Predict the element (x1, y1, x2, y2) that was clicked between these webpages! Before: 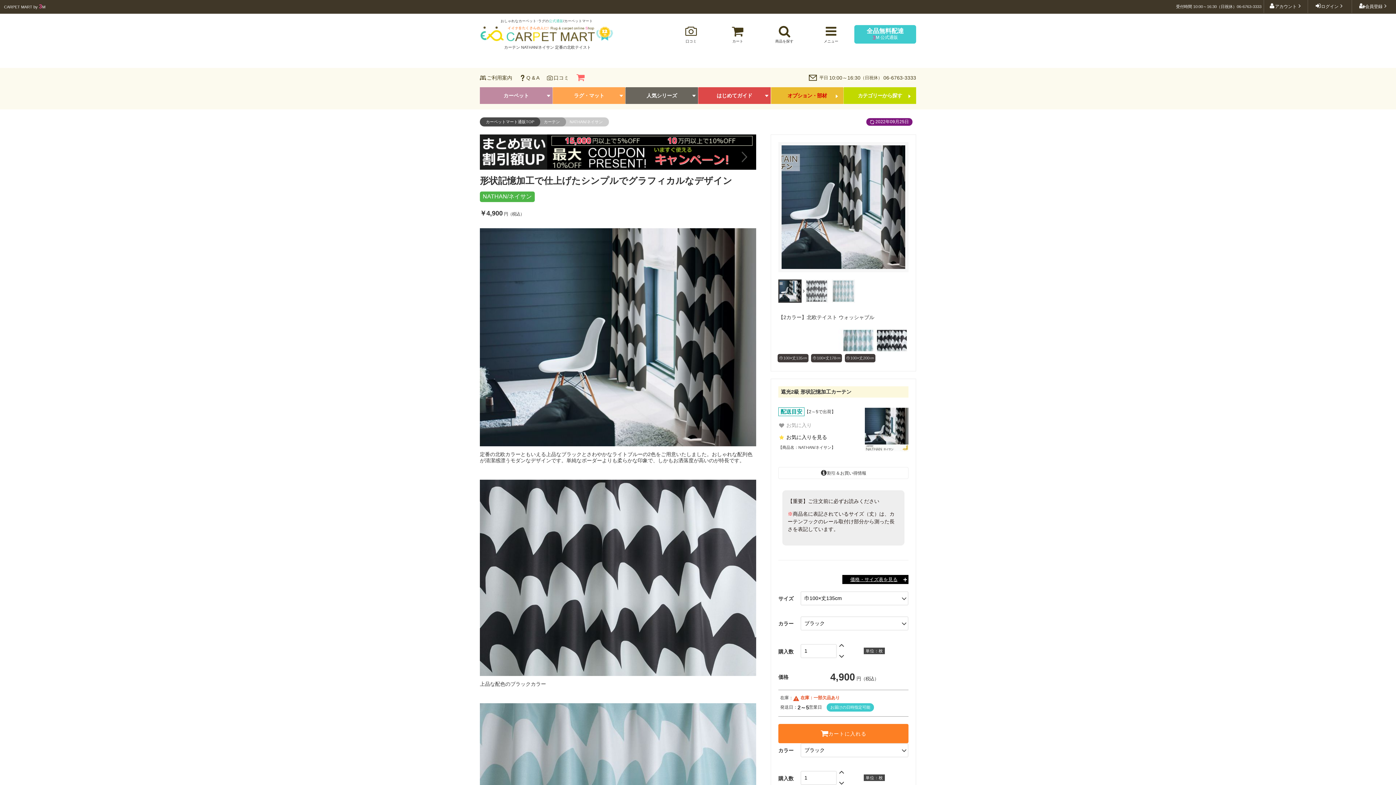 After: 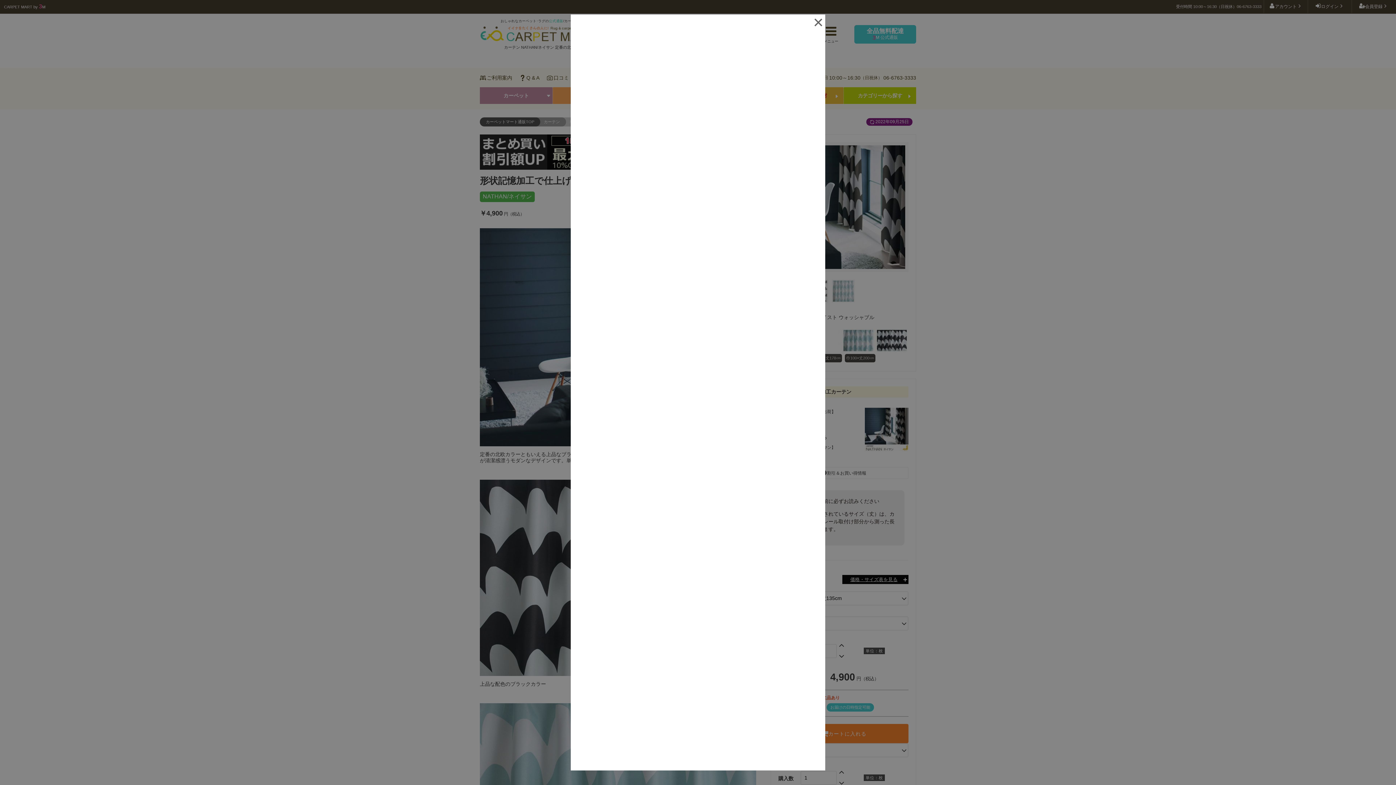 Action: bbox: (778, 434, 827, 440) label: お気に入りを見る